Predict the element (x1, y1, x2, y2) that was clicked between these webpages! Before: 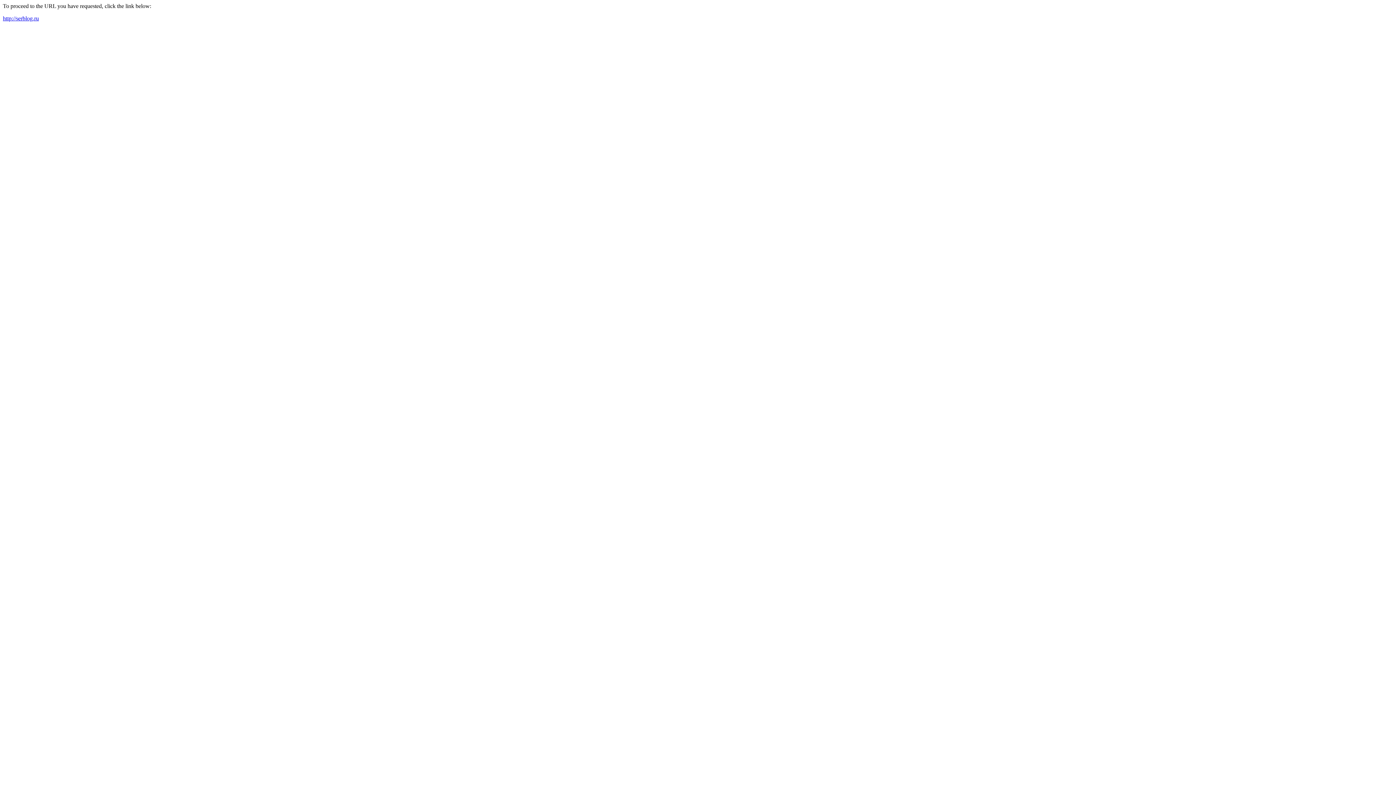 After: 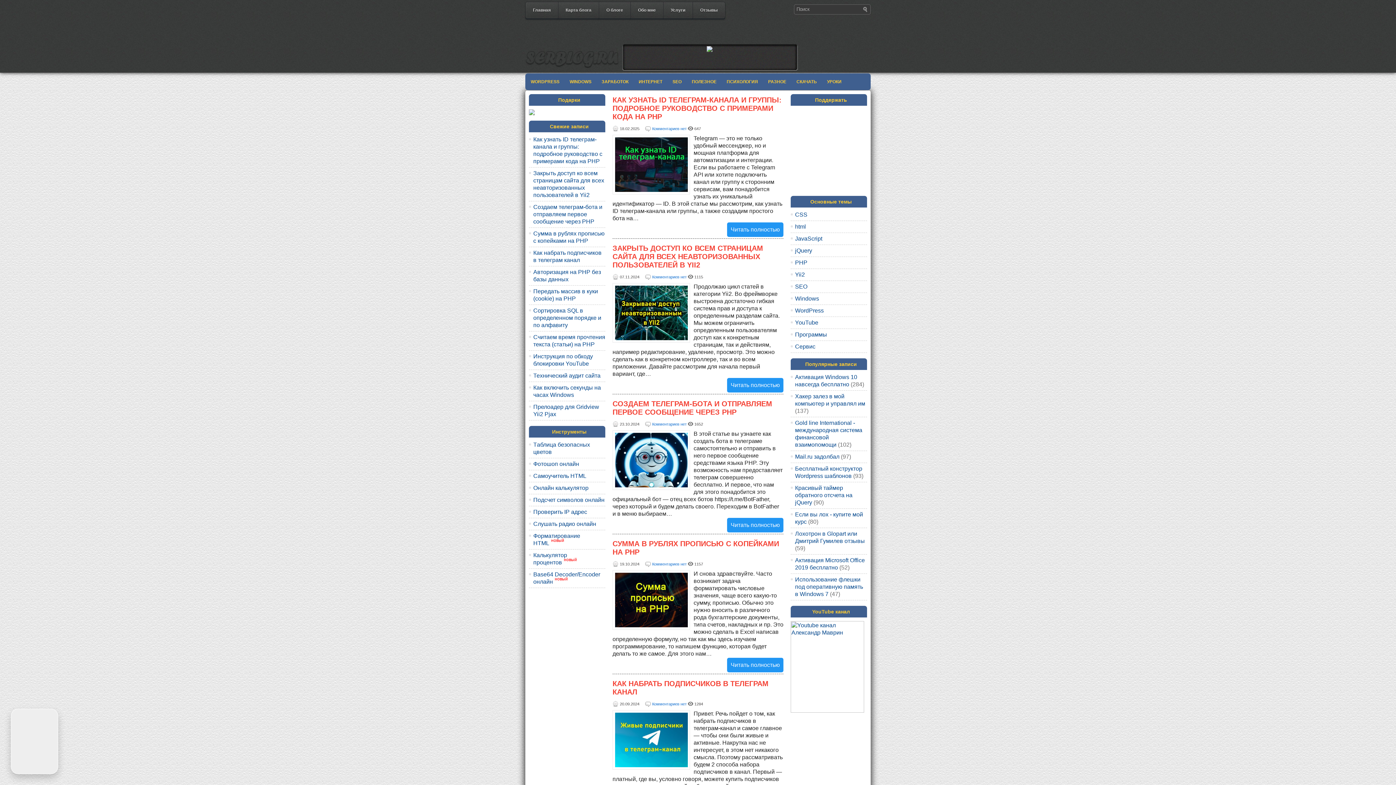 Action: label: http://serblog.ru bbox: (2, 15, 38, 21)